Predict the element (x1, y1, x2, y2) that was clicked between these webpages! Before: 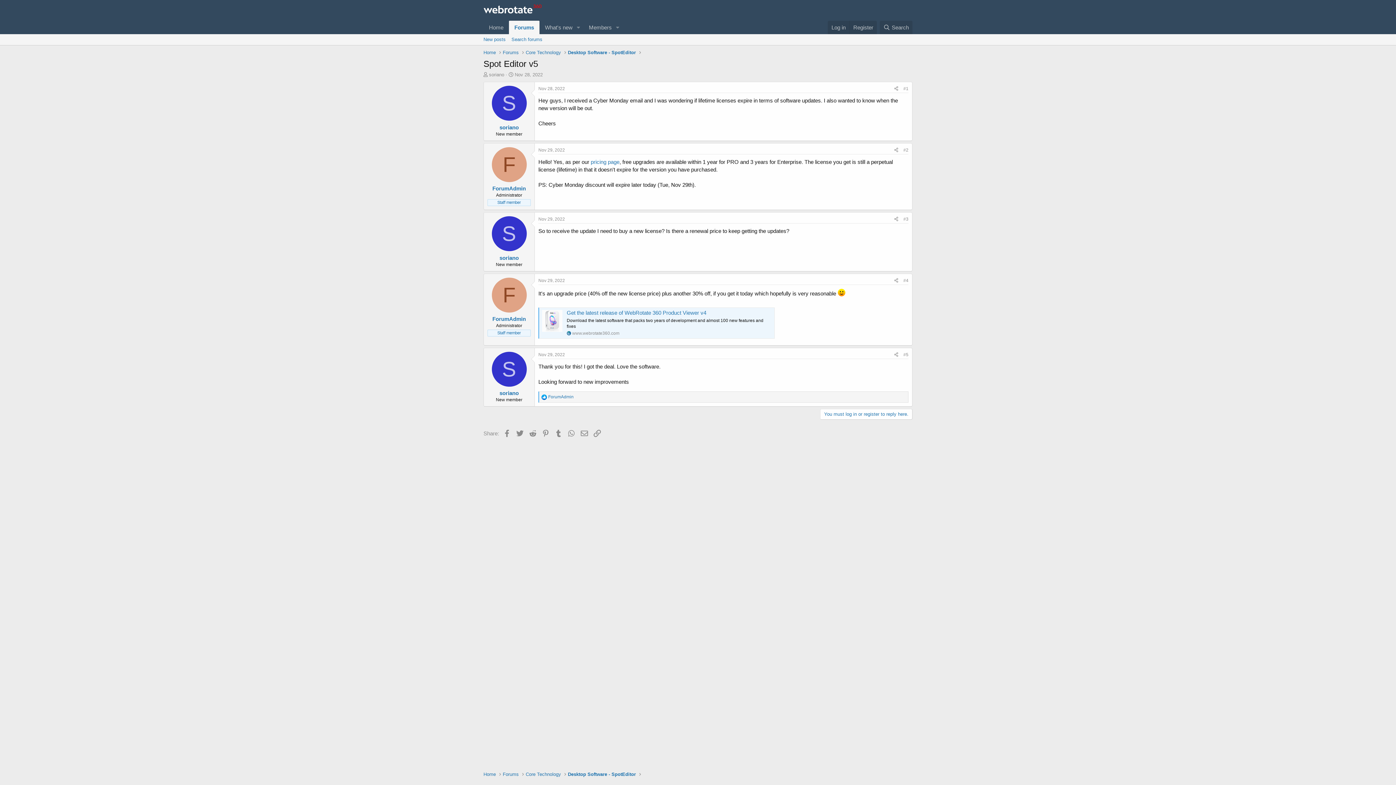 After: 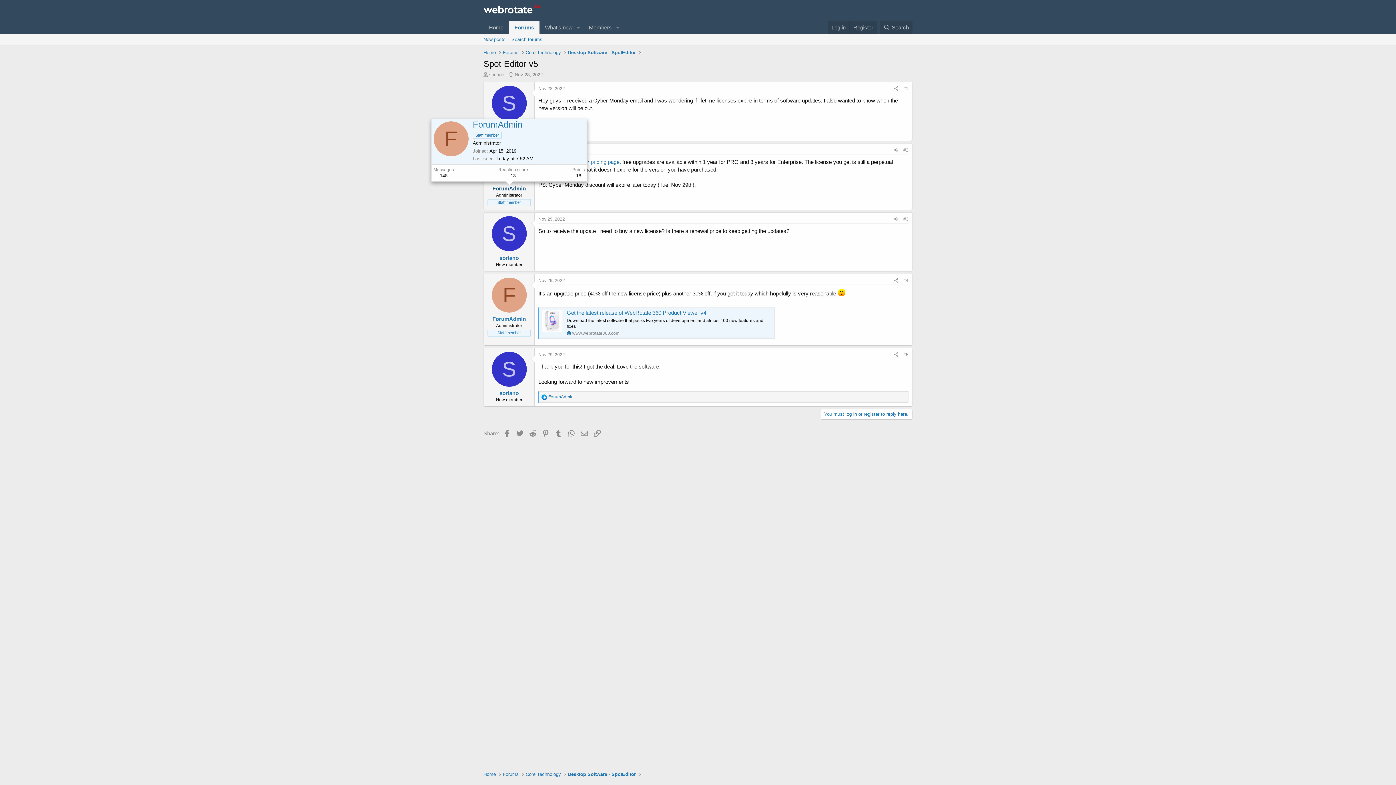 Action: label: ForumAdmin bbox: (492, 185, 526, 191)